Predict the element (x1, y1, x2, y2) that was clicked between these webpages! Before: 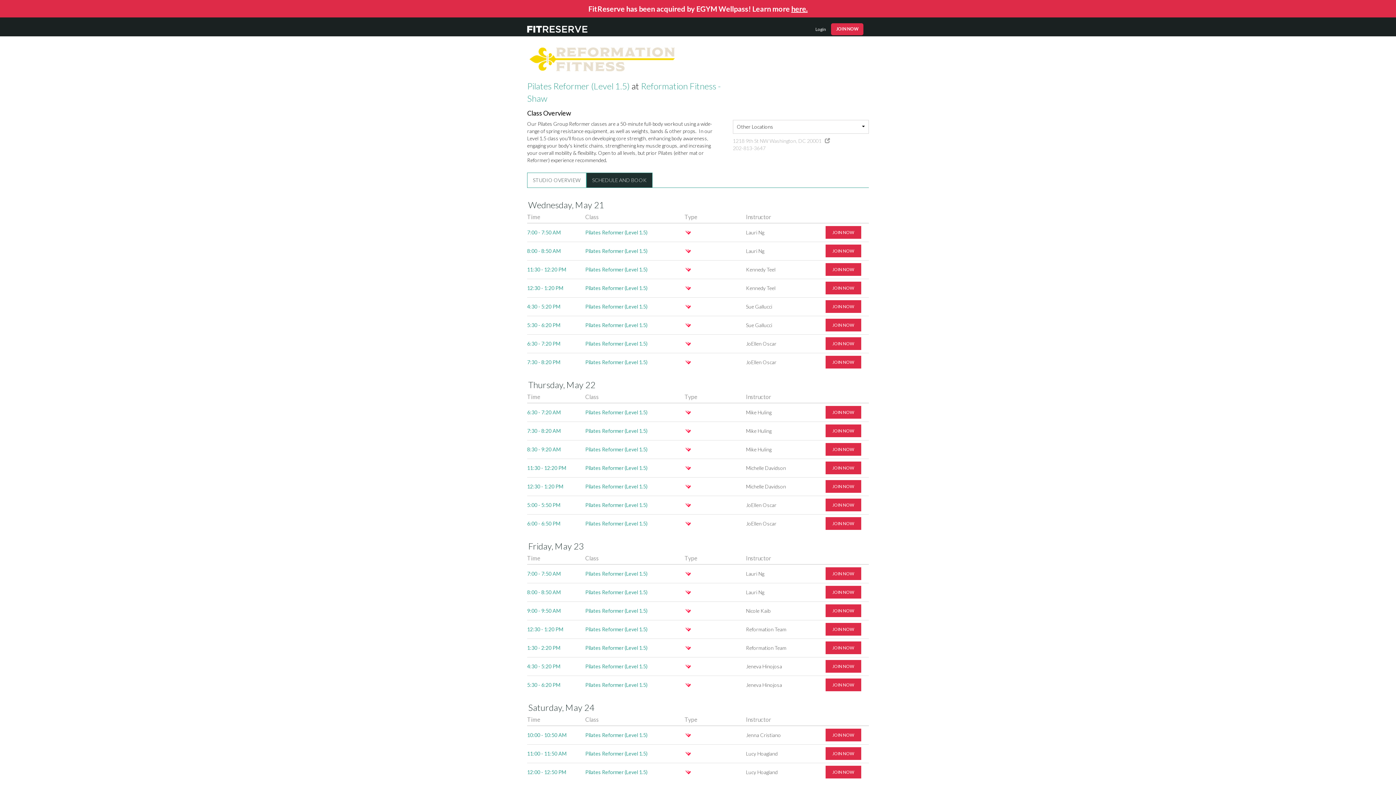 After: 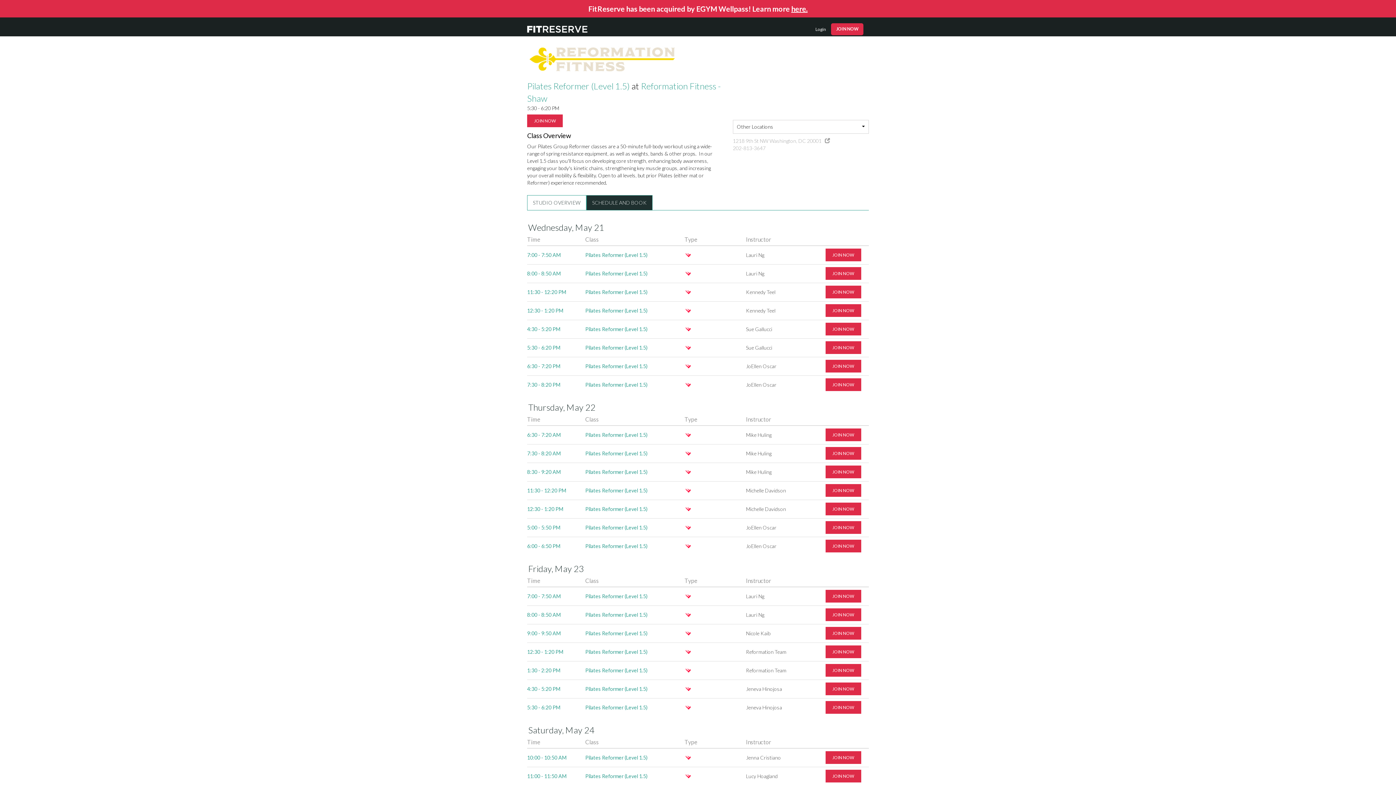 Action: label: Pilates Reformer (Level 1.5) bbox: (585, 322, 647, 328)